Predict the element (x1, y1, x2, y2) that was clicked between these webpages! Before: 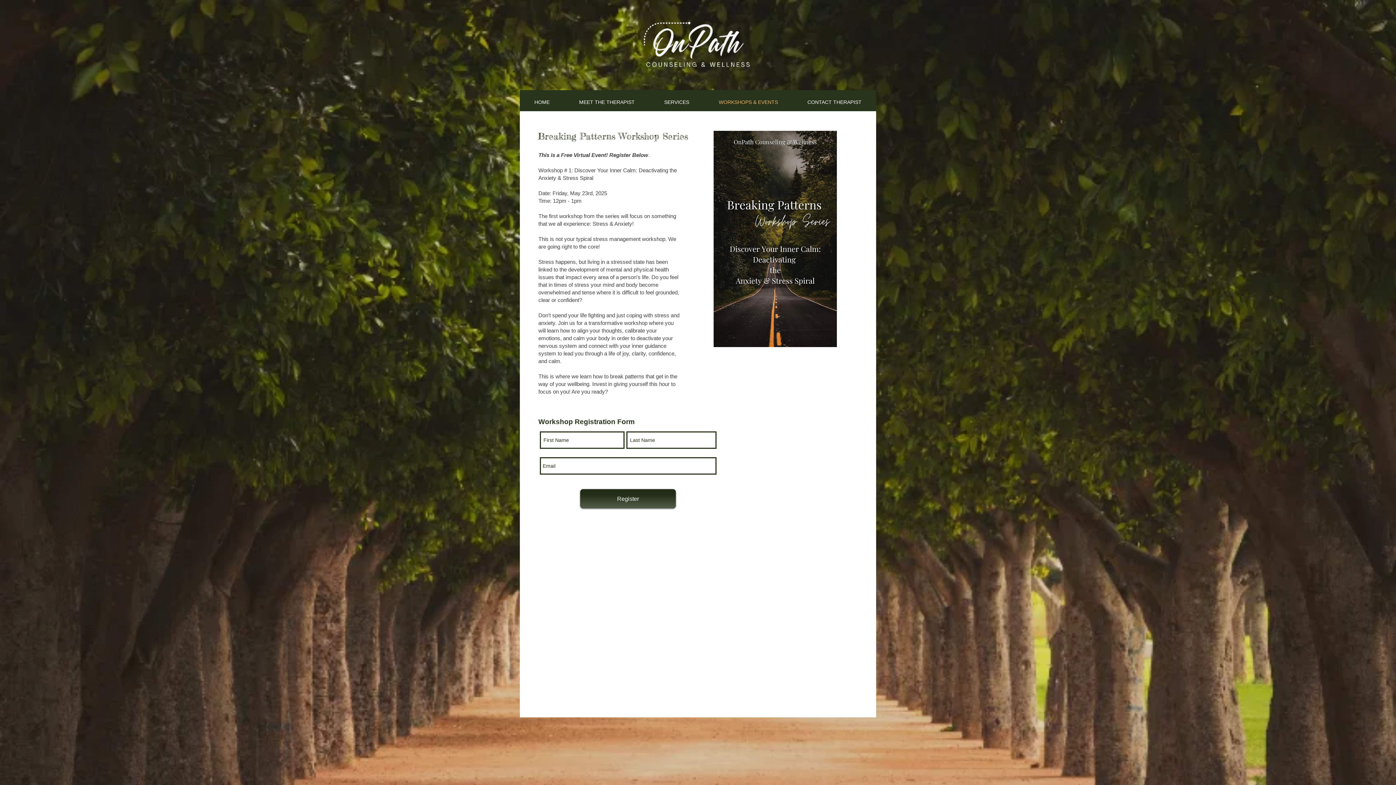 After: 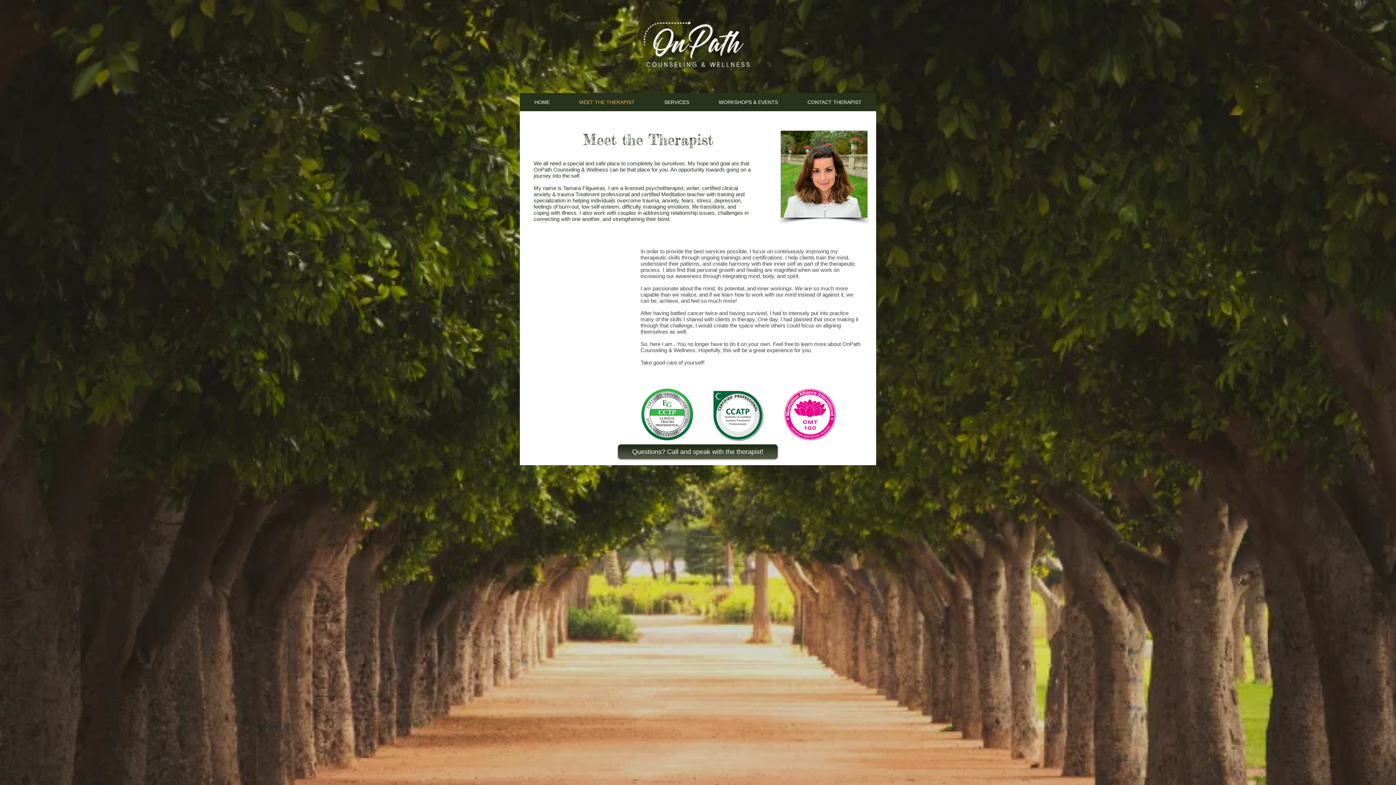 Action: label: MEET THE THERAPIST bbox: (564, 93, 649, 111)